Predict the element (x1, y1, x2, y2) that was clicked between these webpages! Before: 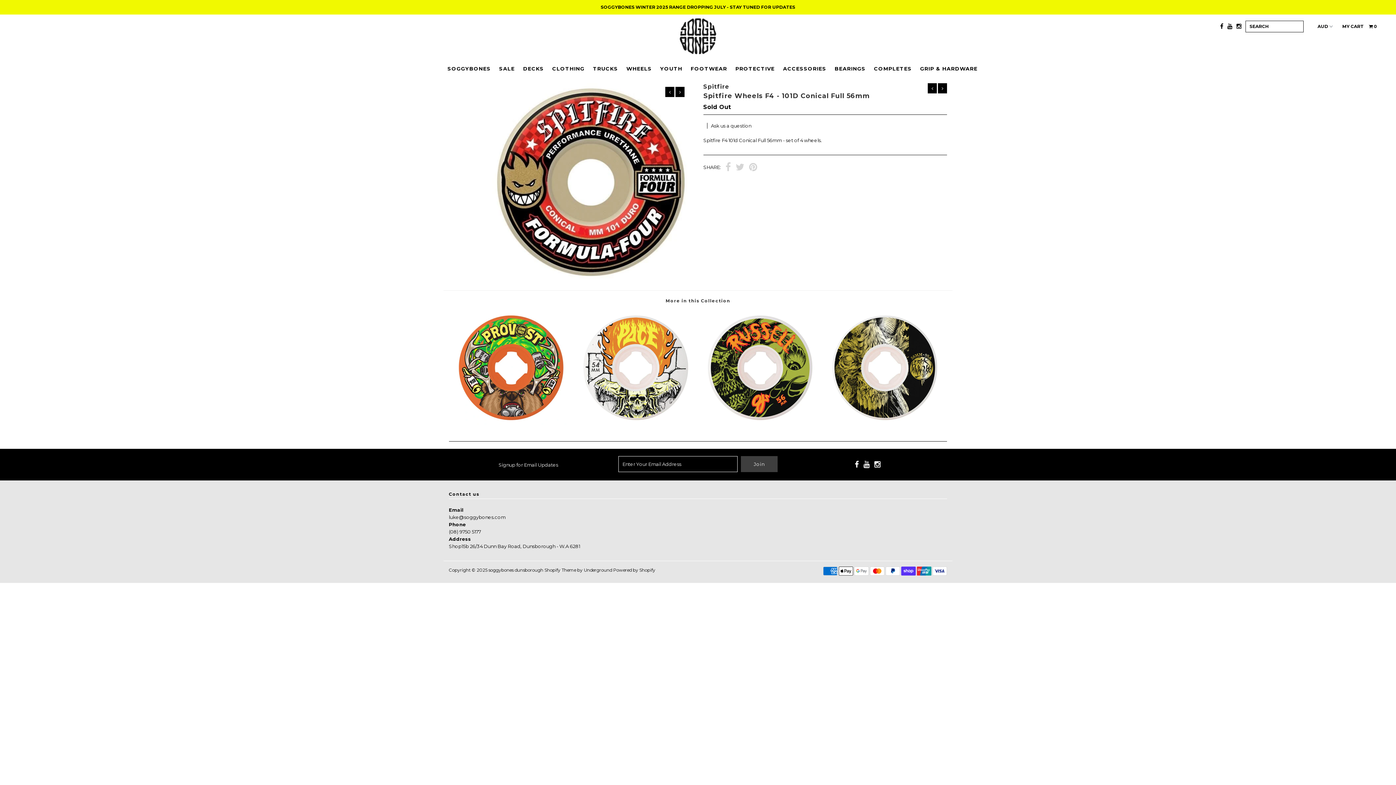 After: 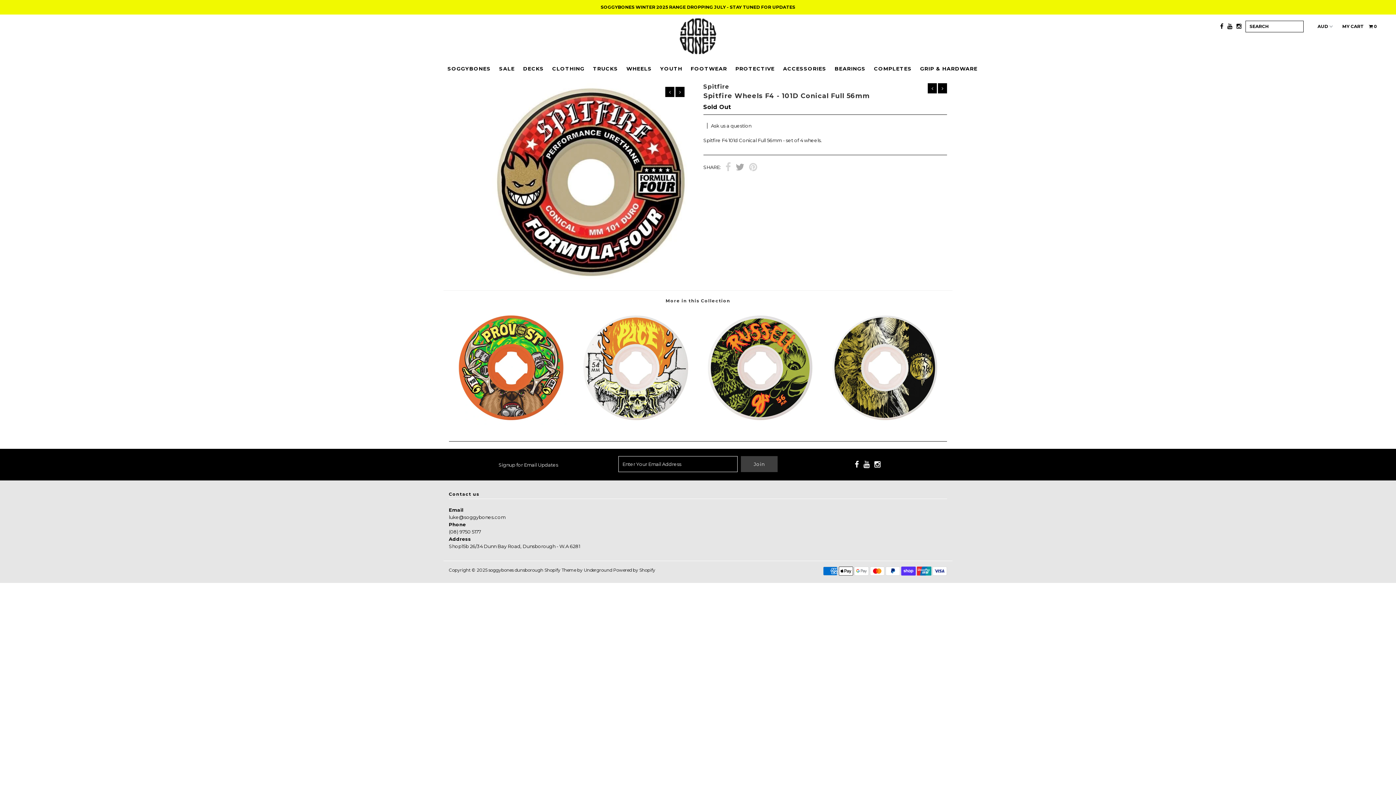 Action: bbox: (735, 162, 744, 173)